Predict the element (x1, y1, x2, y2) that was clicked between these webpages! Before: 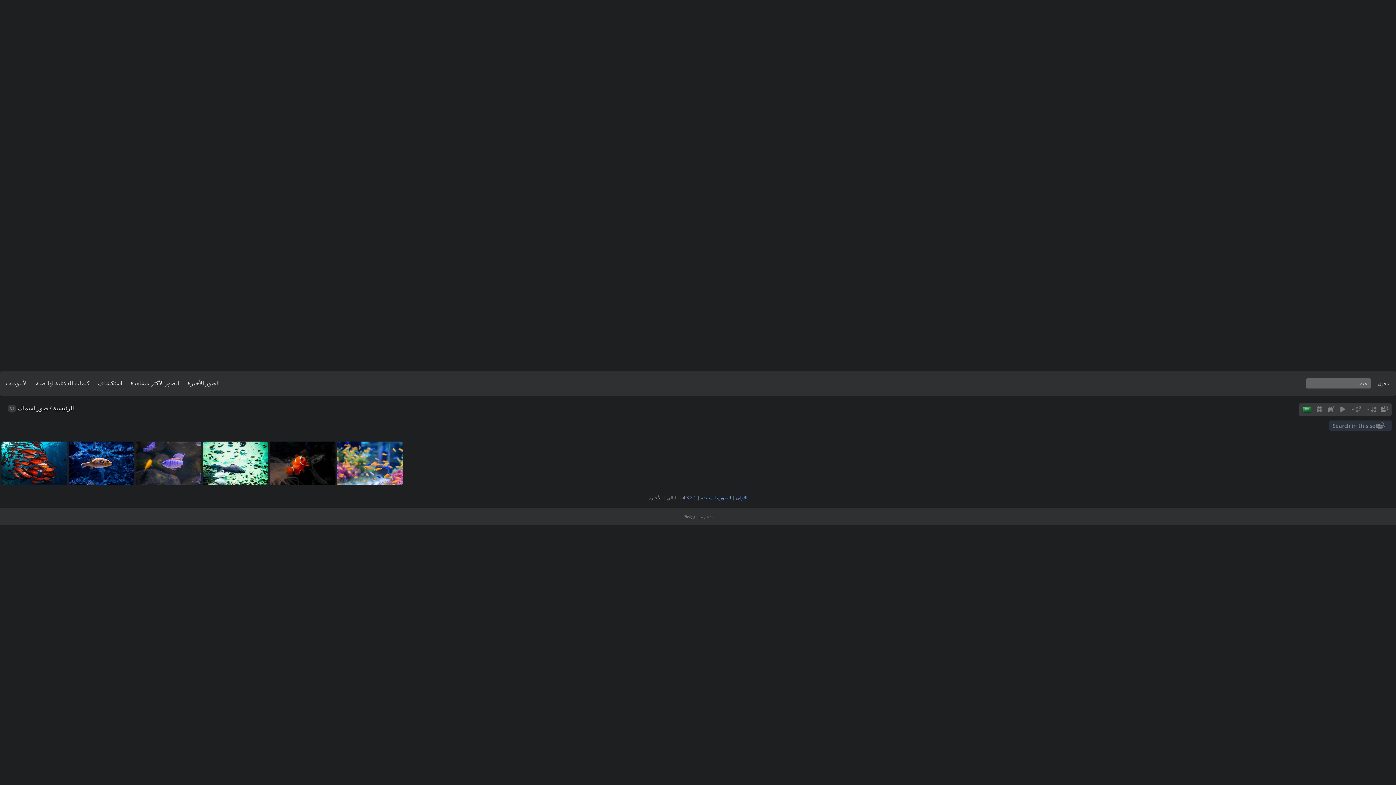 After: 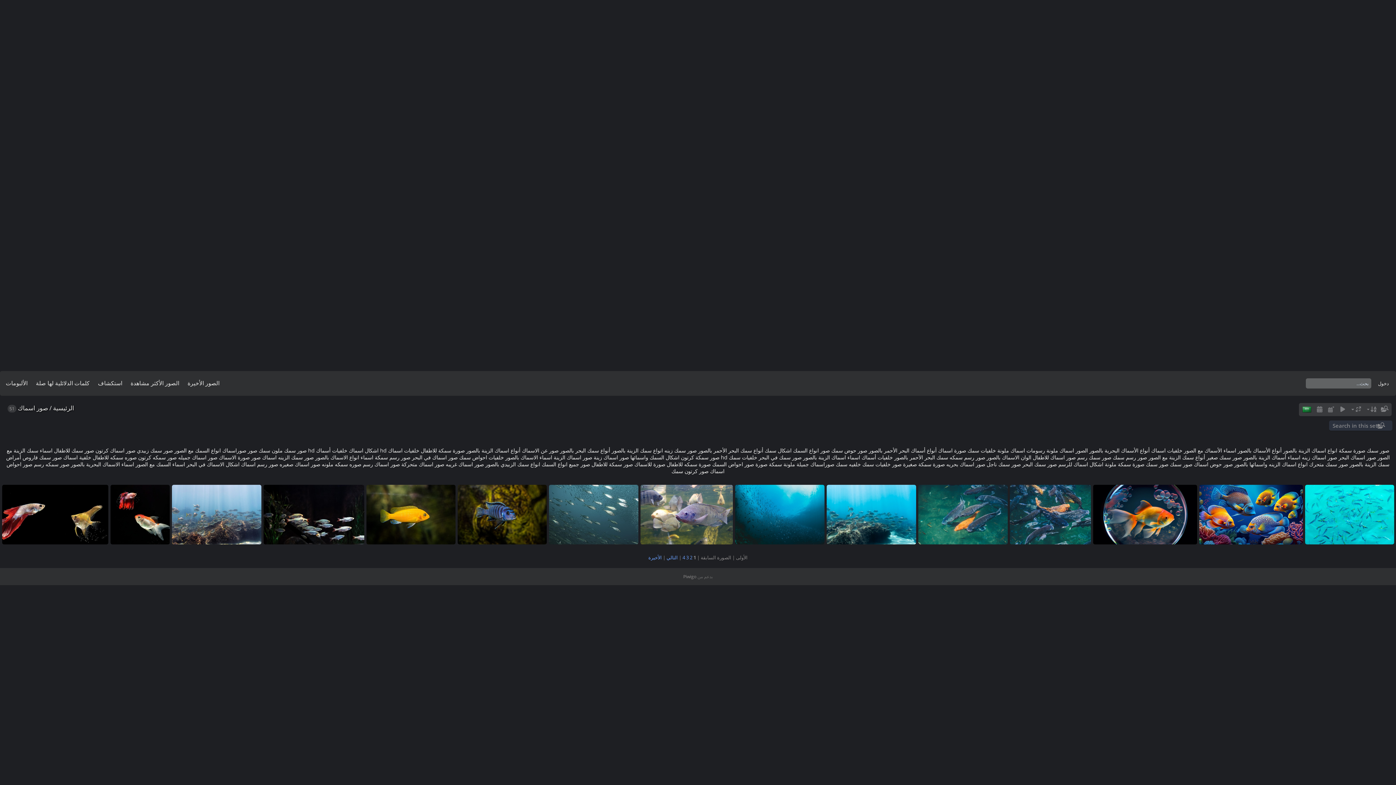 Action: bbox: (693, 494, 696, 501) label: 1